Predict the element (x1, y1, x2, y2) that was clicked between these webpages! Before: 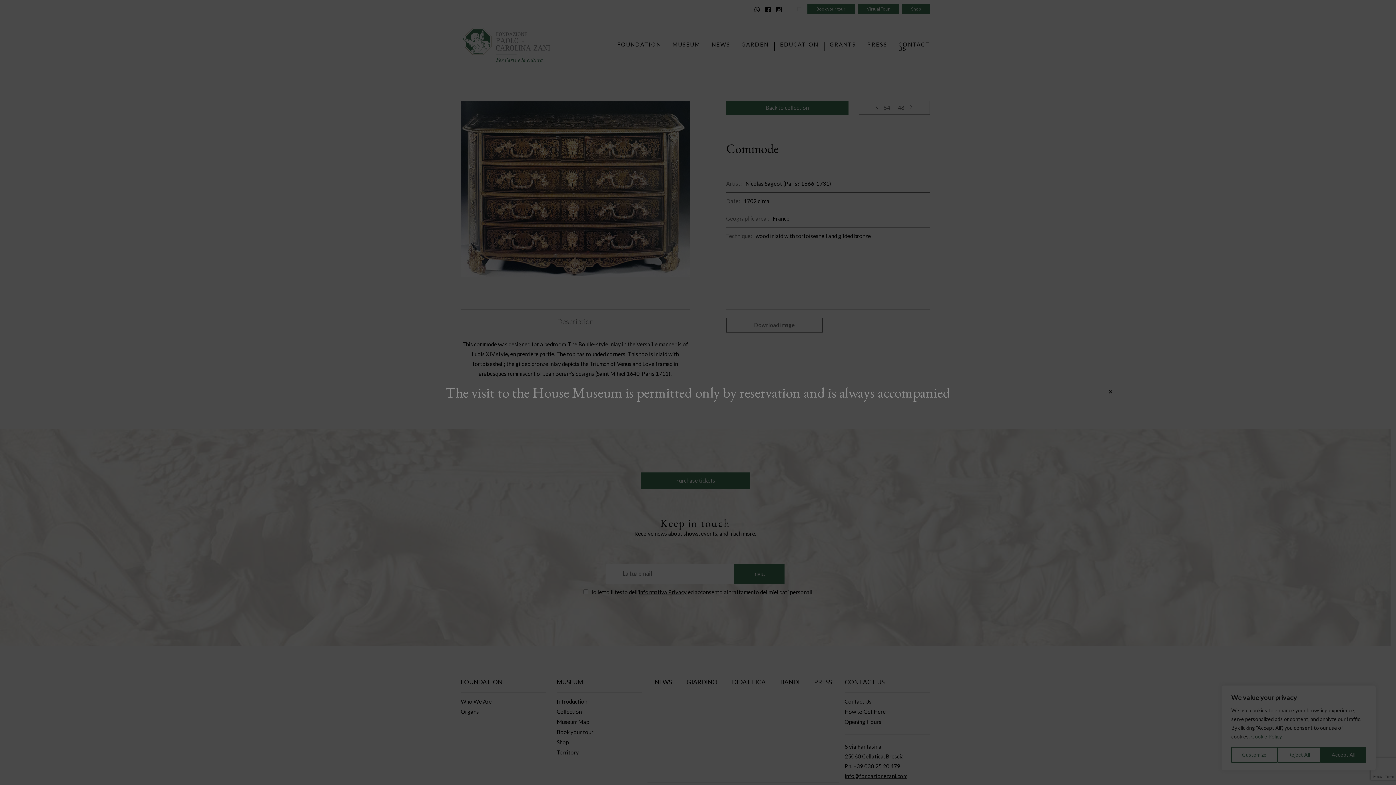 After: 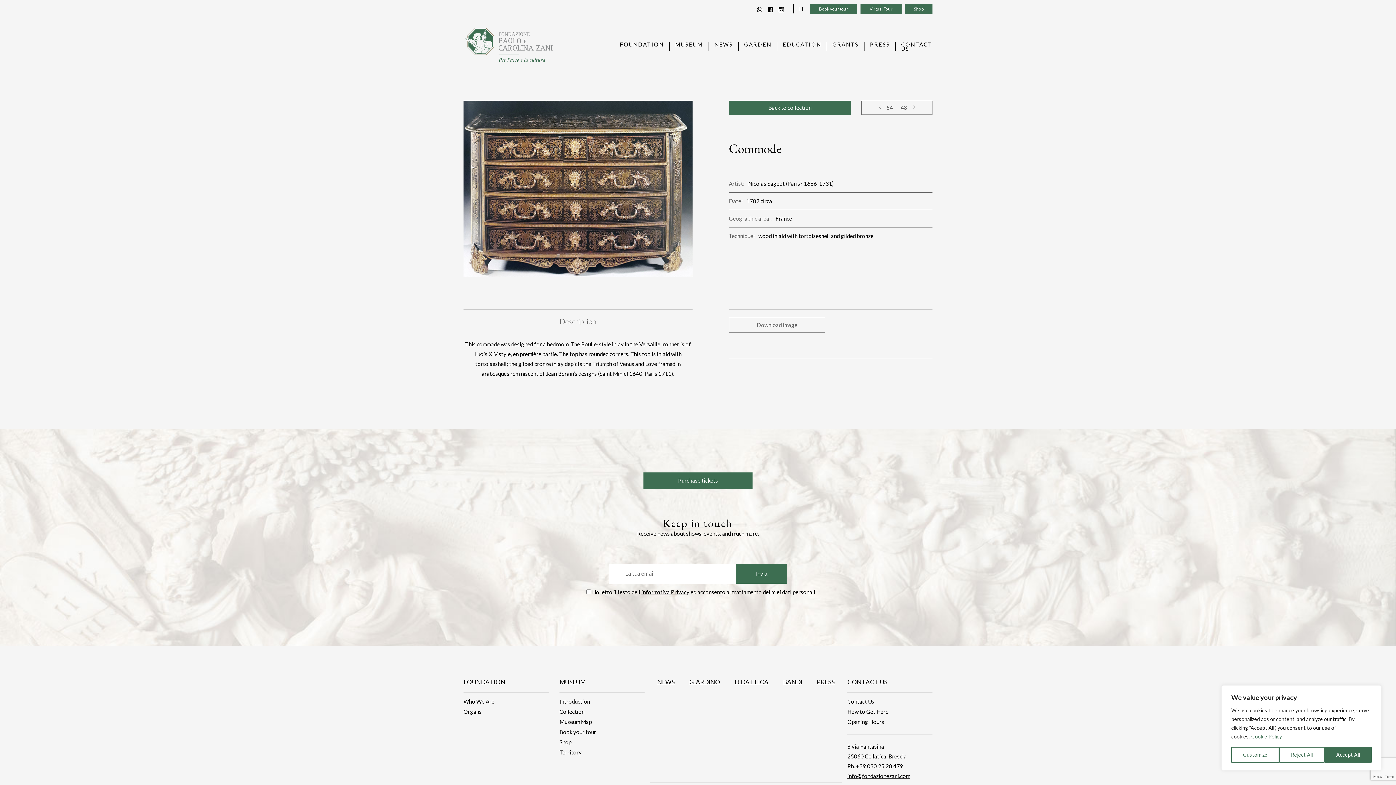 Action: label: Close bbox: (1107, 388, 1114, 394)